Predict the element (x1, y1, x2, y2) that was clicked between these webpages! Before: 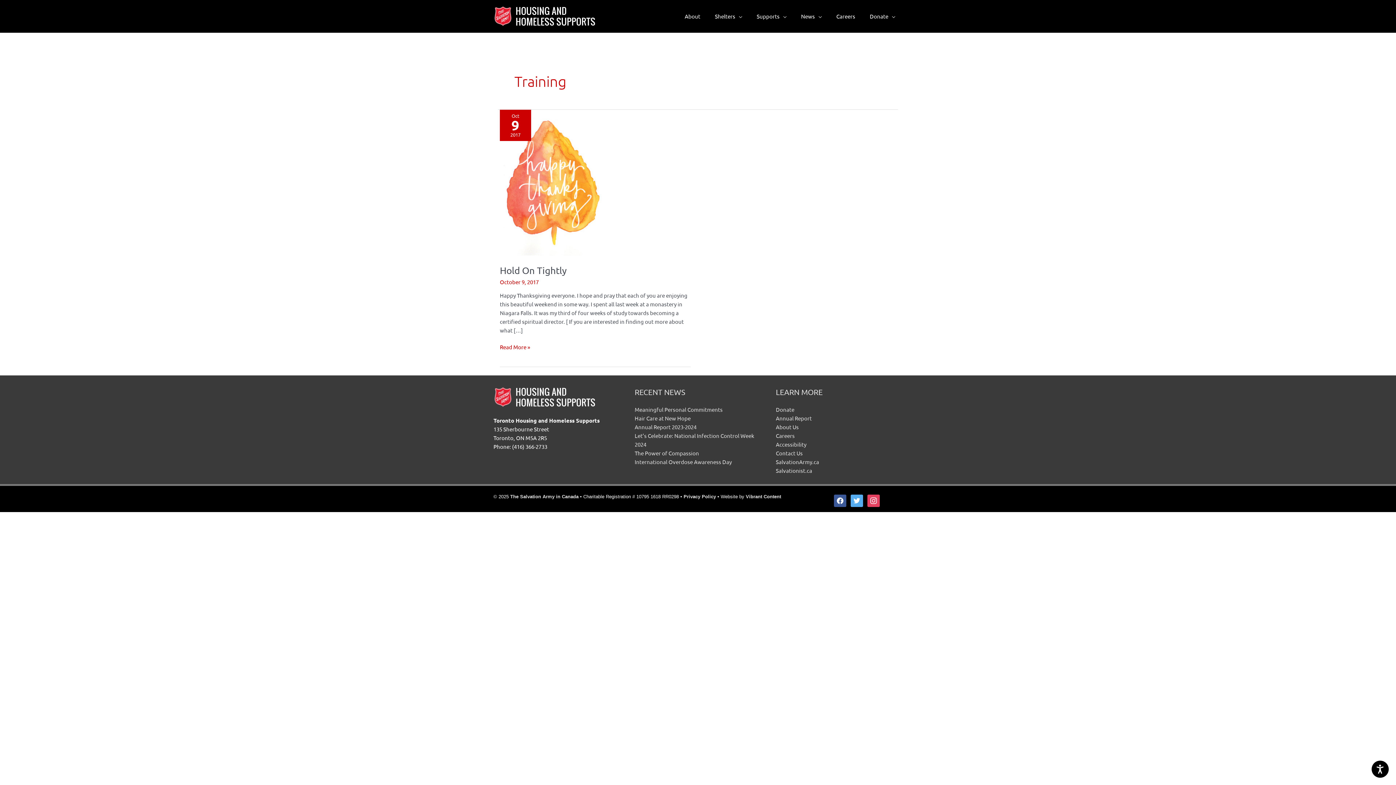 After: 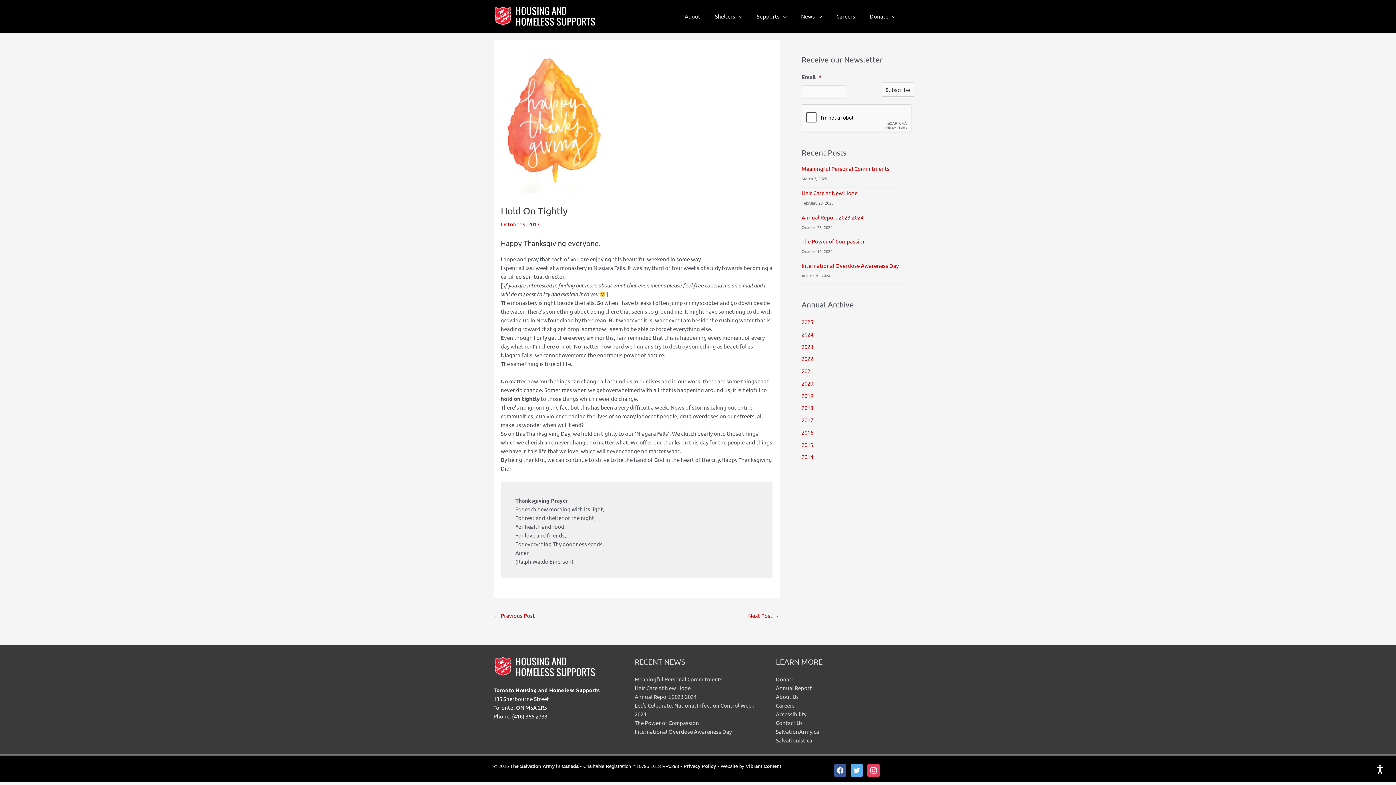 Action: label: Hold On Tightly
Read More » bbox: (500, 342, 530, 351)